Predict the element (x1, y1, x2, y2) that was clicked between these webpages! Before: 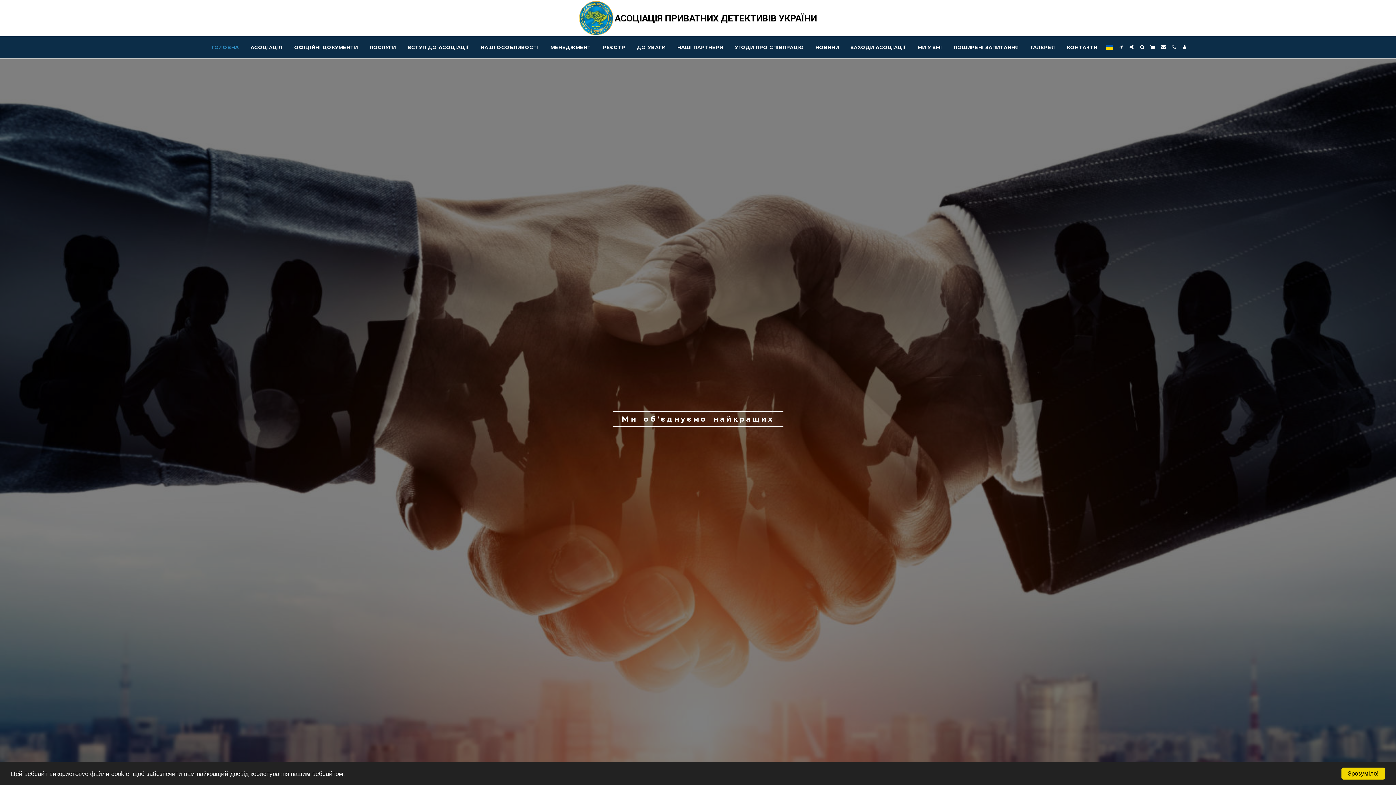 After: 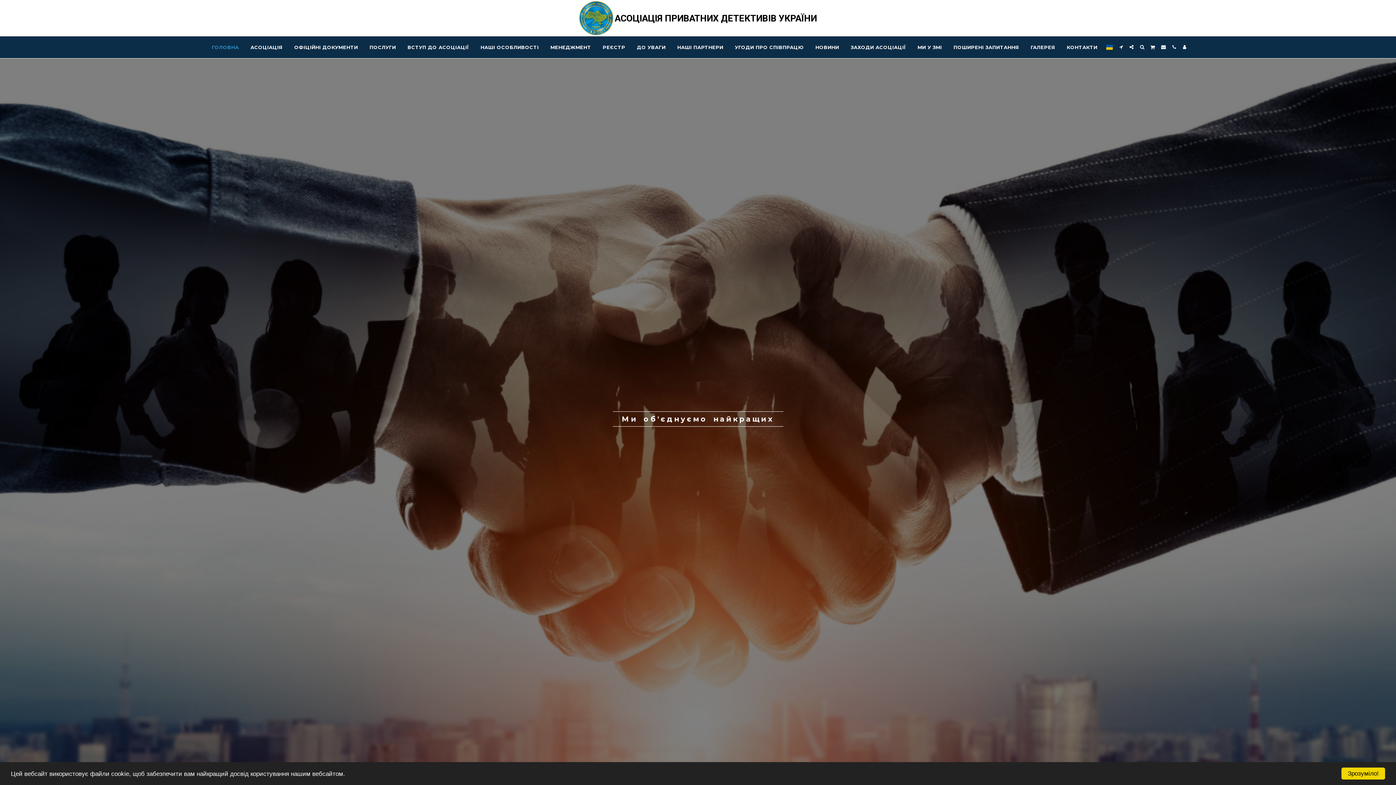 Action: bbox: (1103, 44, 1115, 49)